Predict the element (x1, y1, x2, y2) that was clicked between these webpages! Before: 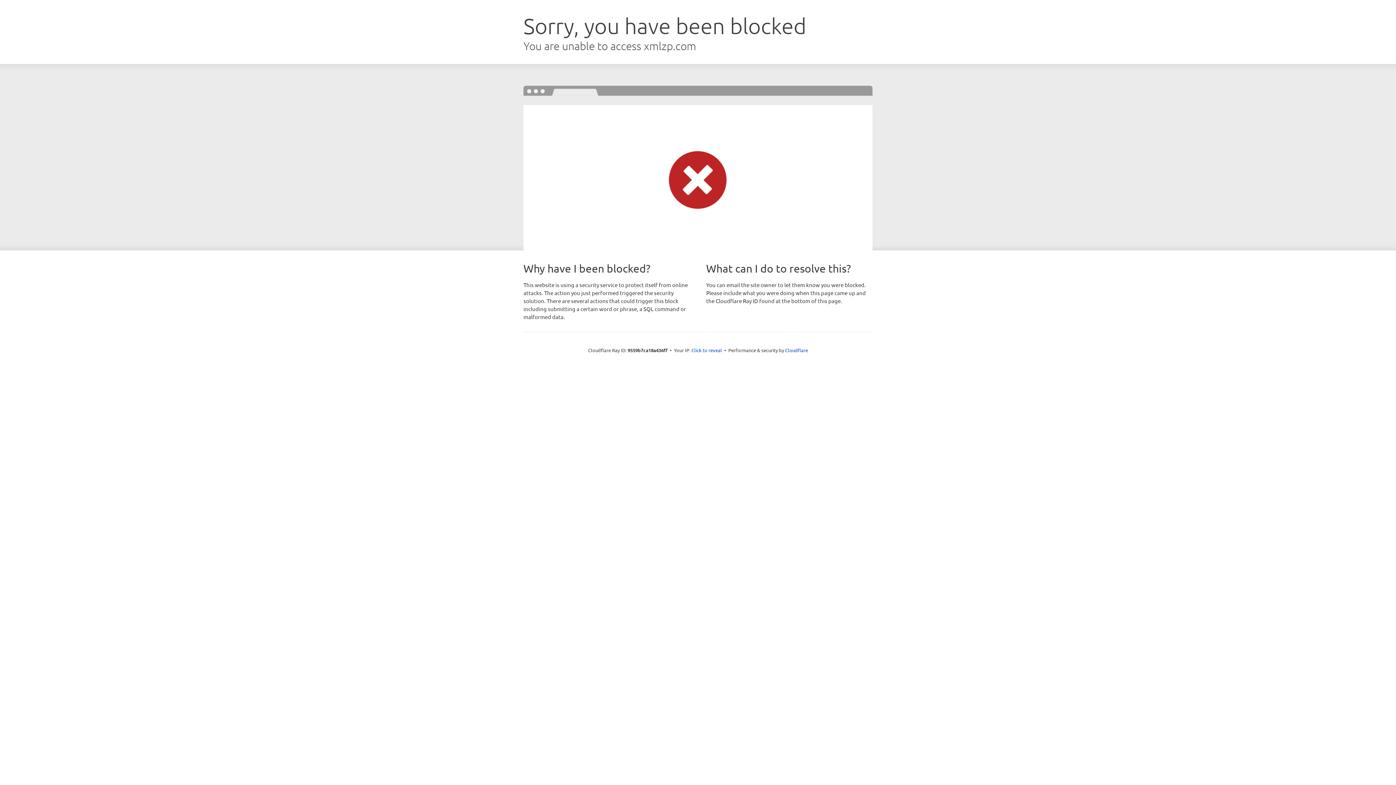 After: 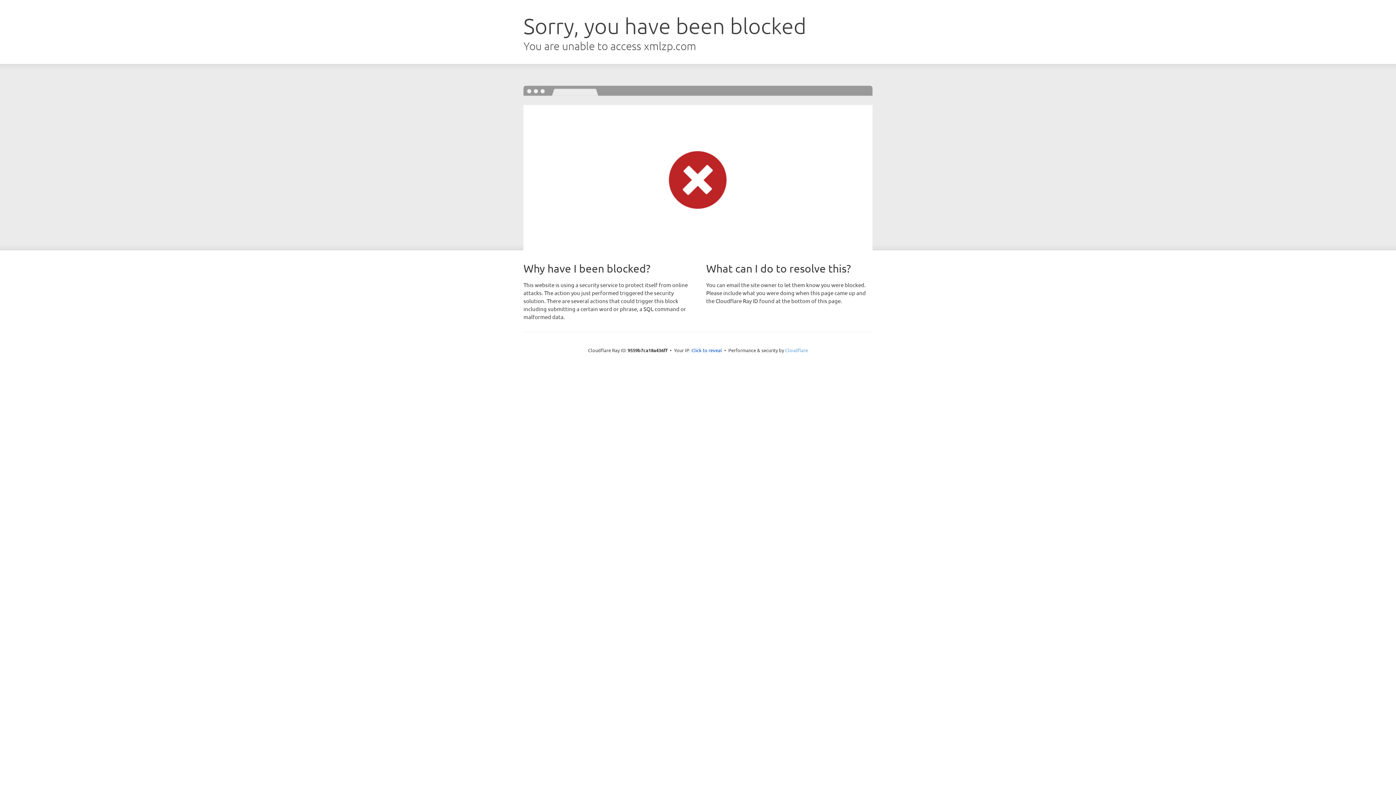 Action: bbox: (785, 347, 808, 353) label: Cloudflare